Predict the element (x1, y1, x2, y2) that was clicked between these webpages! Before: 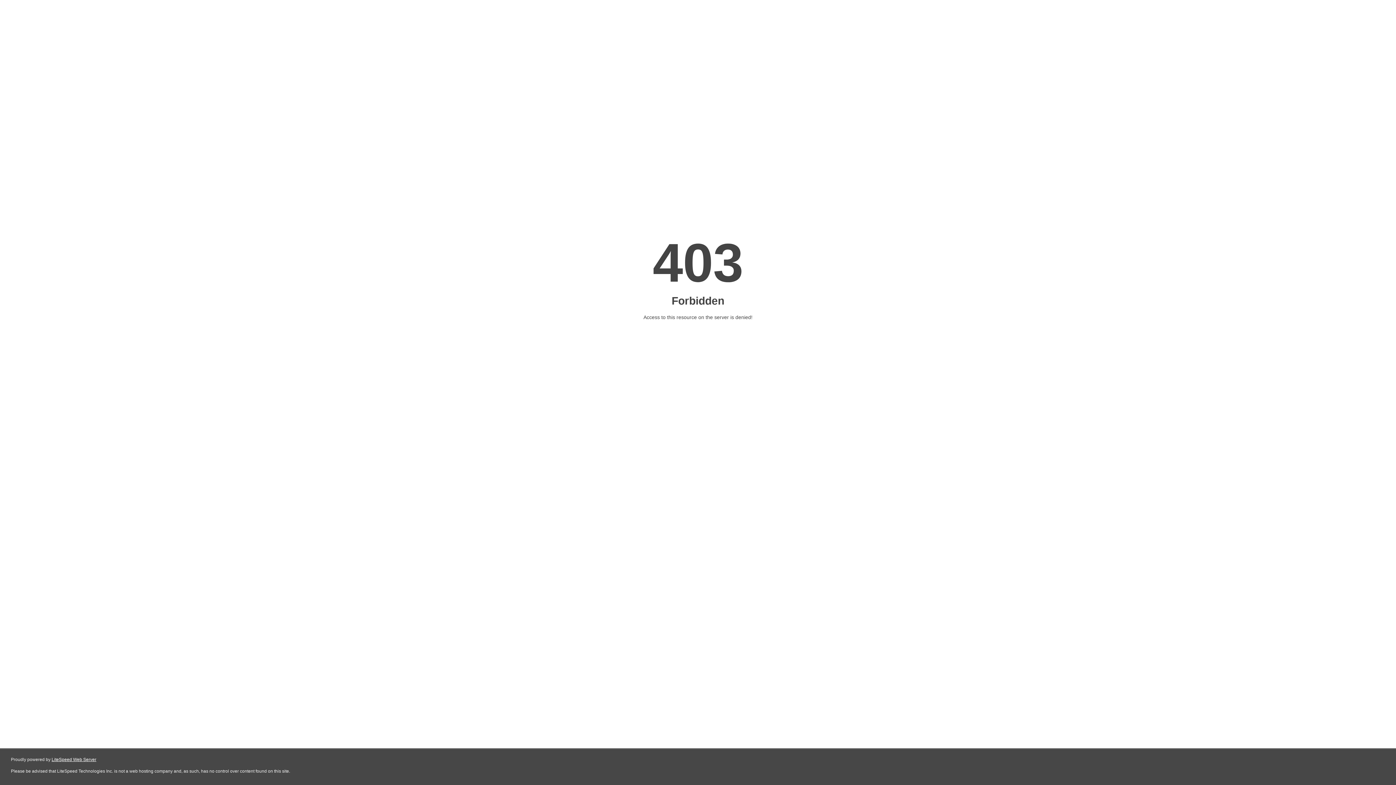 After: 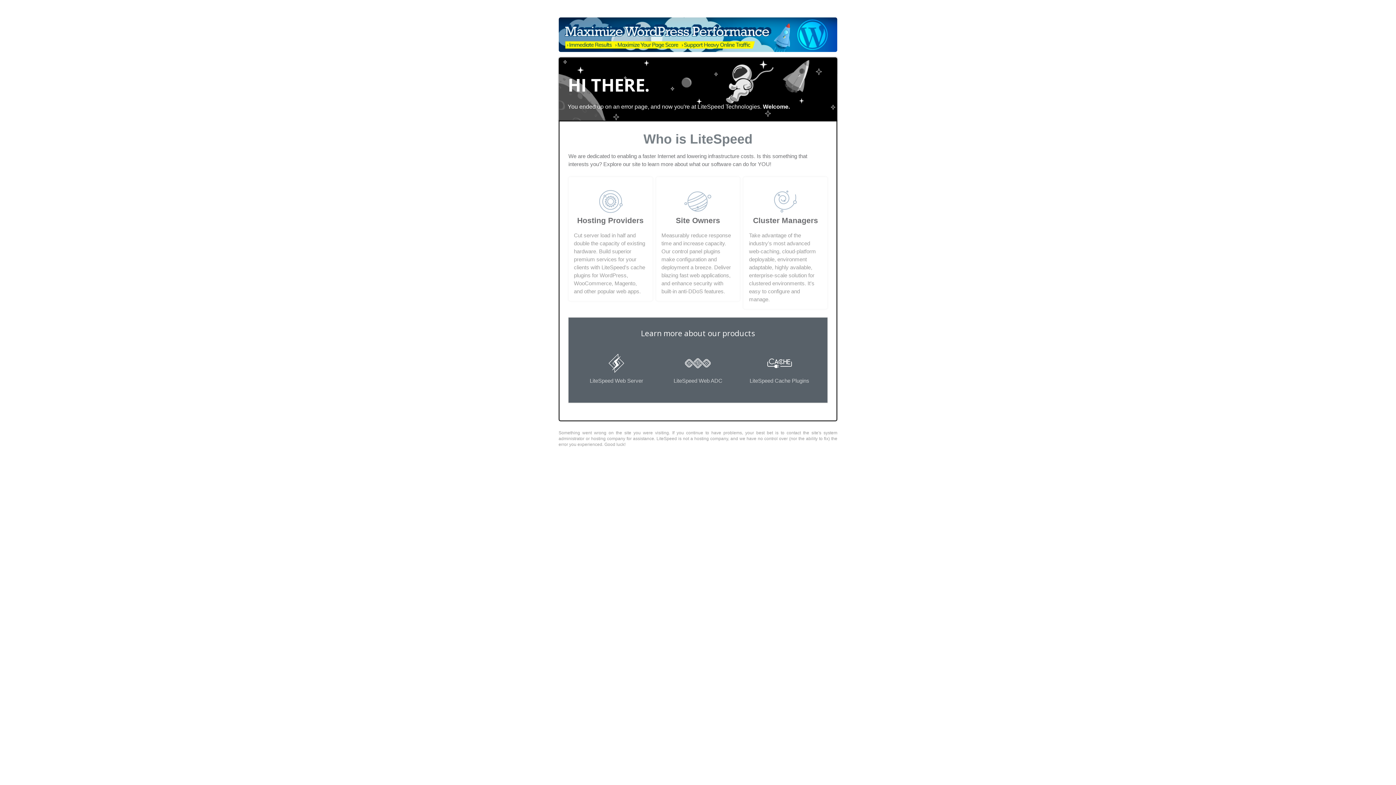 Action: label: LiteSpeed Web Server bbox: (51, 757, 96, 762)